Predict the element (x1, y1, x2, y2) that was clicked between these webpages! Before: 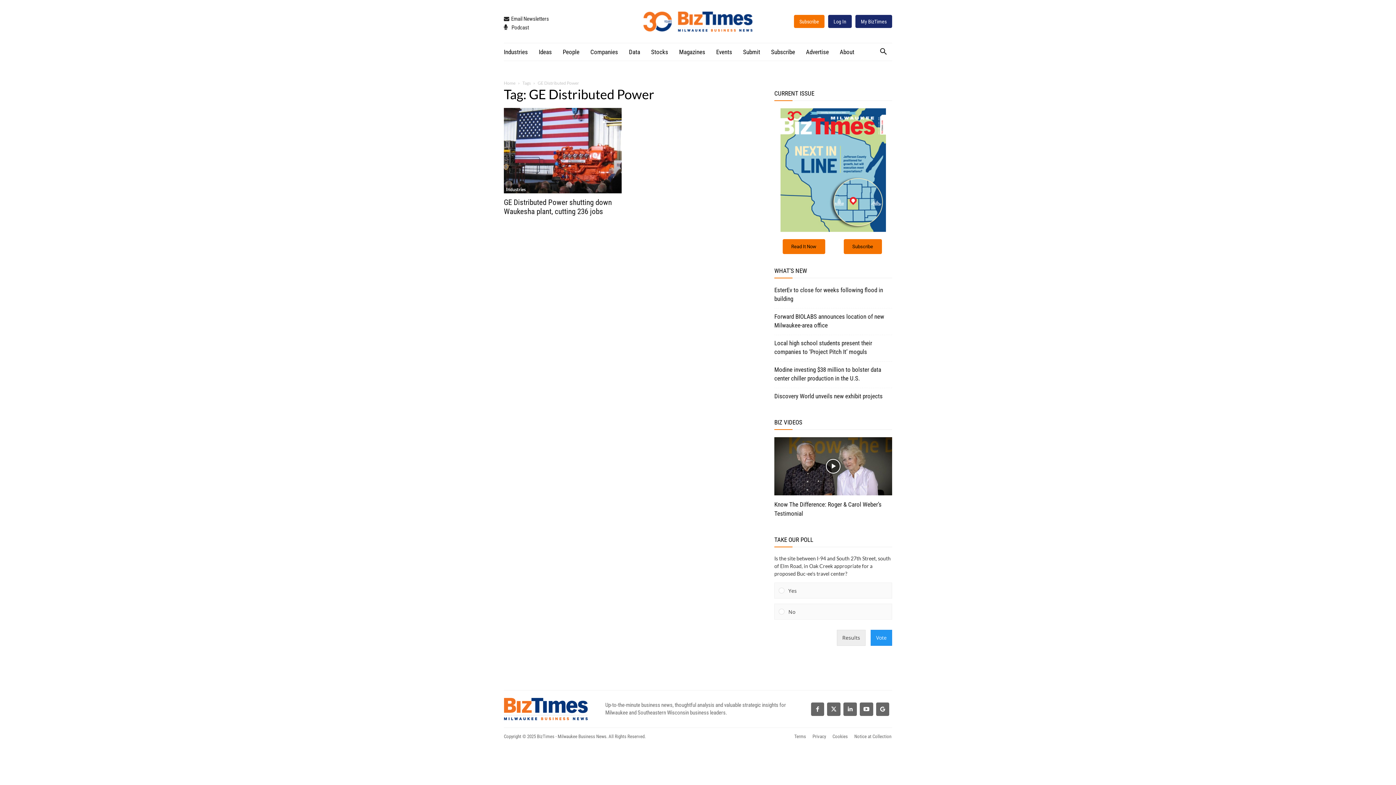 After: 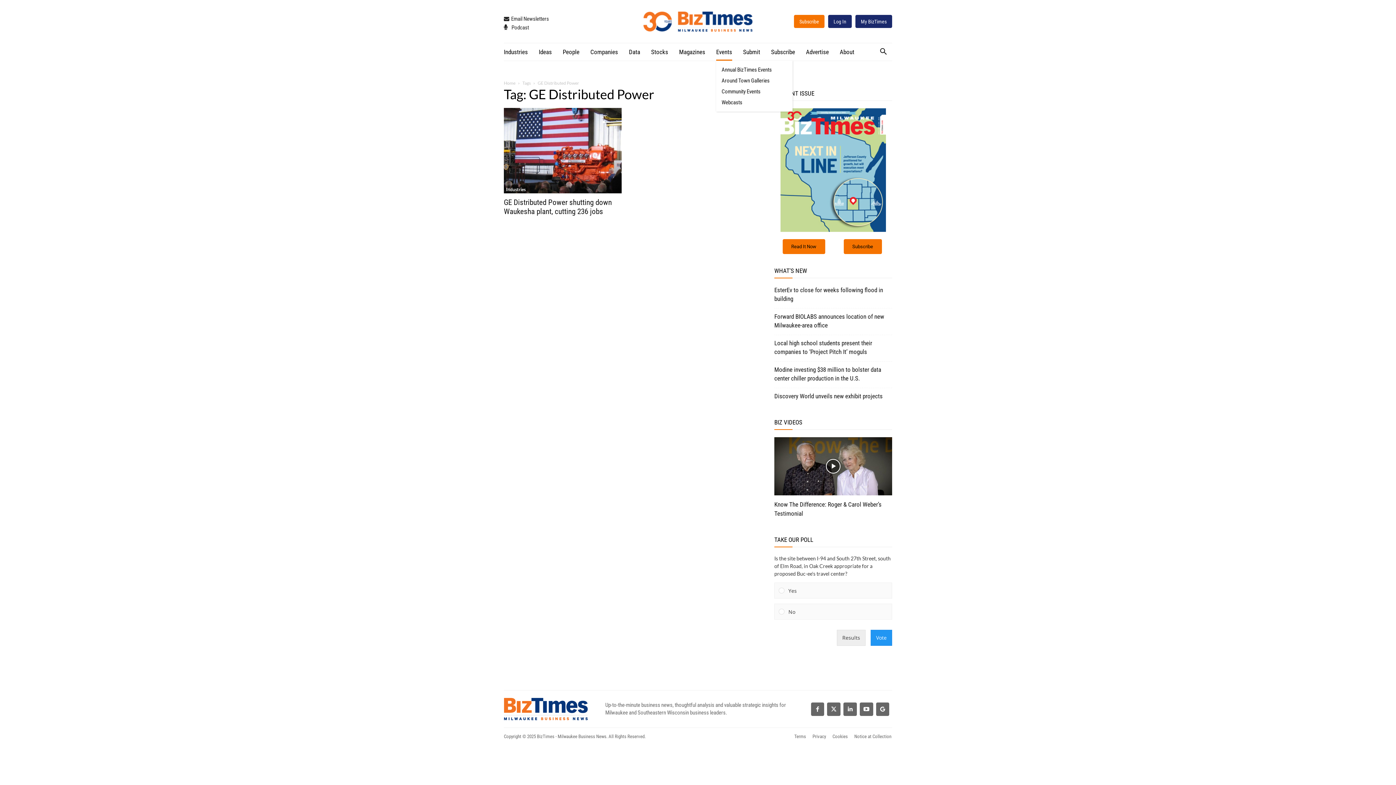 Action: bbox: (716, 43, 732, 60) label: Events